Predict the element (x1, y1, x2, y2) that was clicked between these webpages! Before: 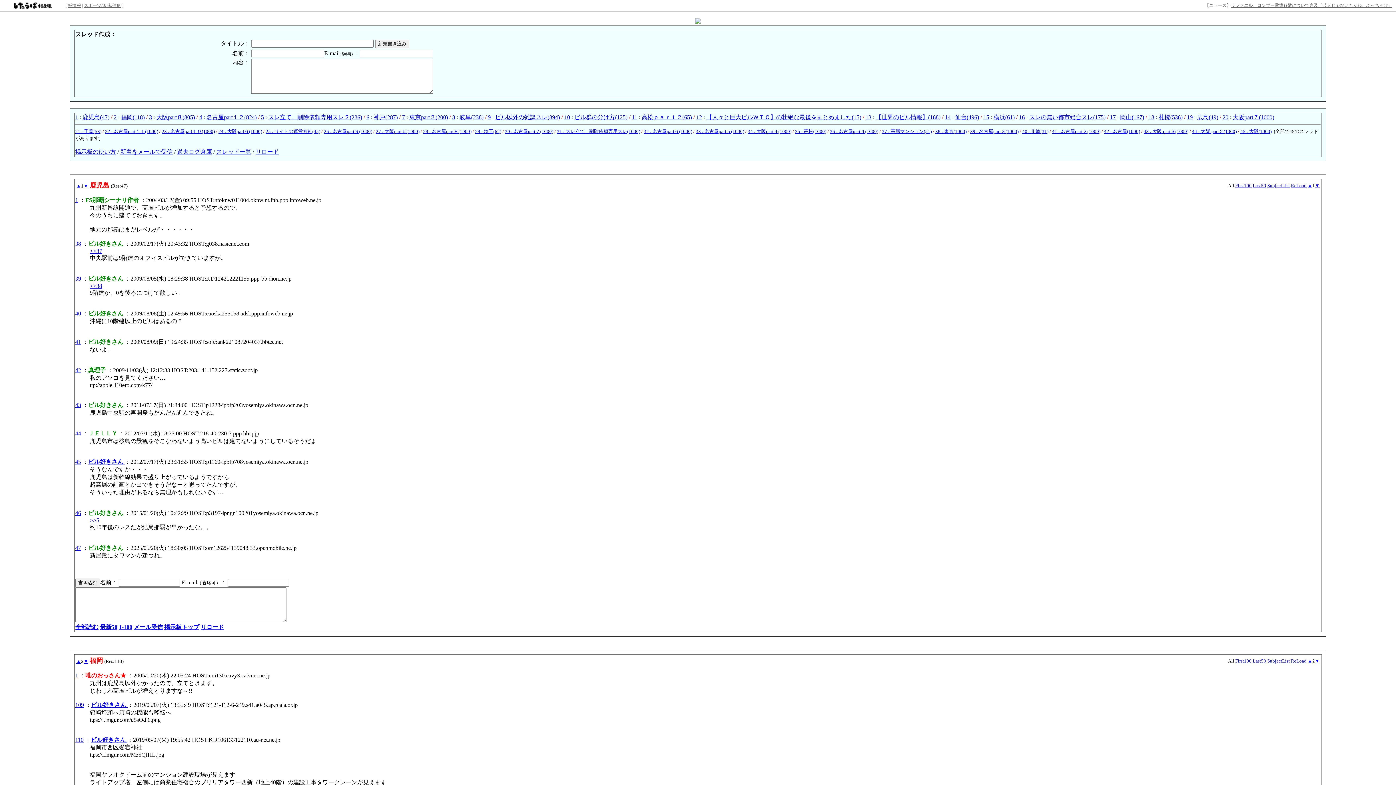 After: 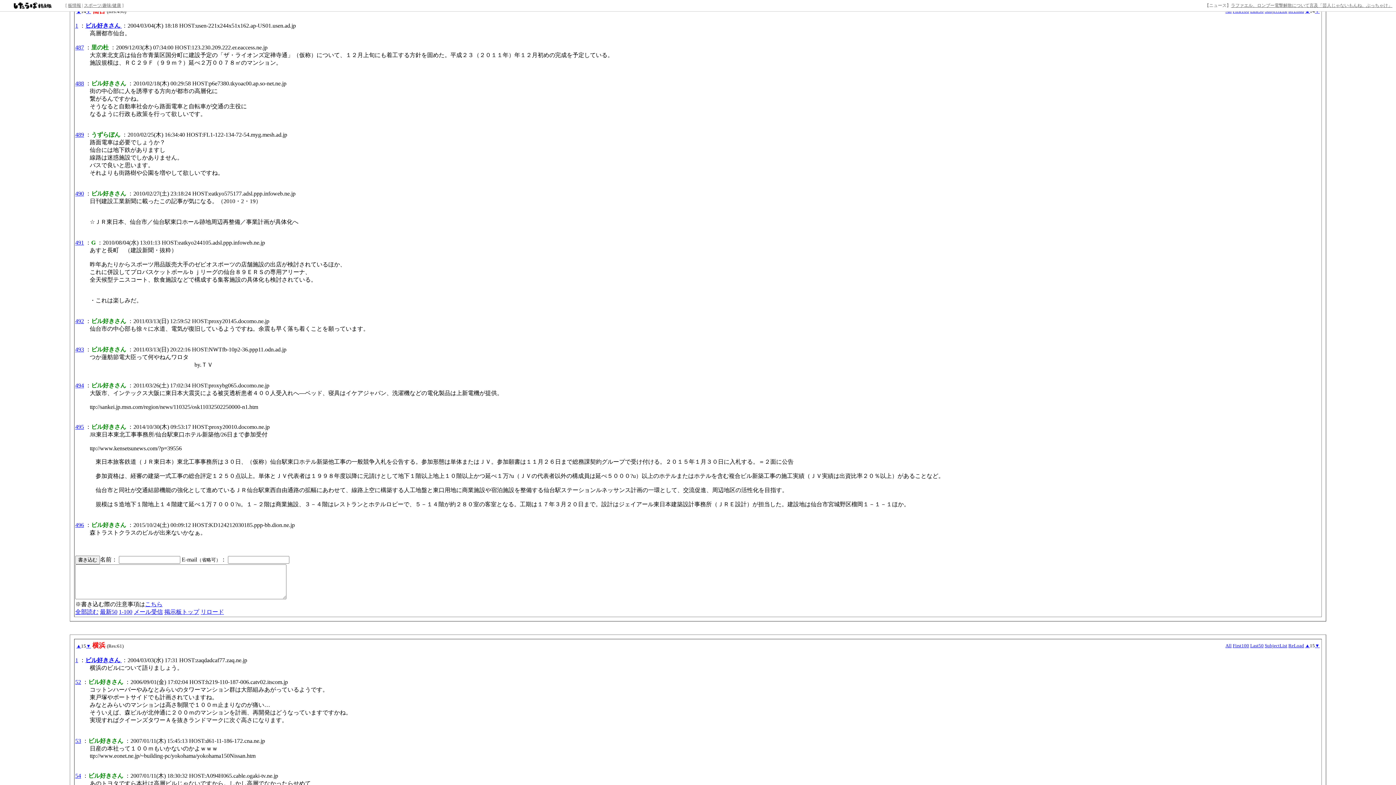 Action: label: 仙台(496) bbox: (955, 114, 979, 120)